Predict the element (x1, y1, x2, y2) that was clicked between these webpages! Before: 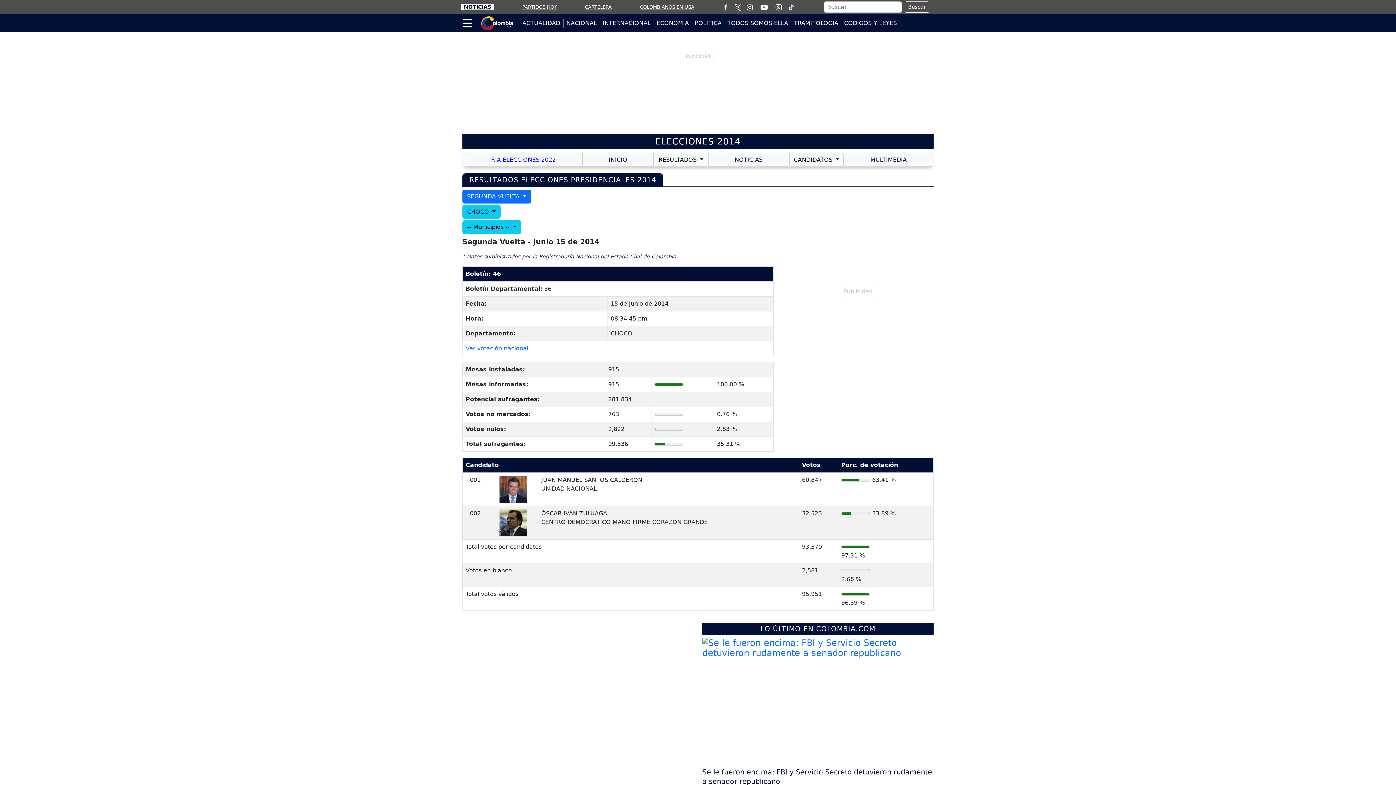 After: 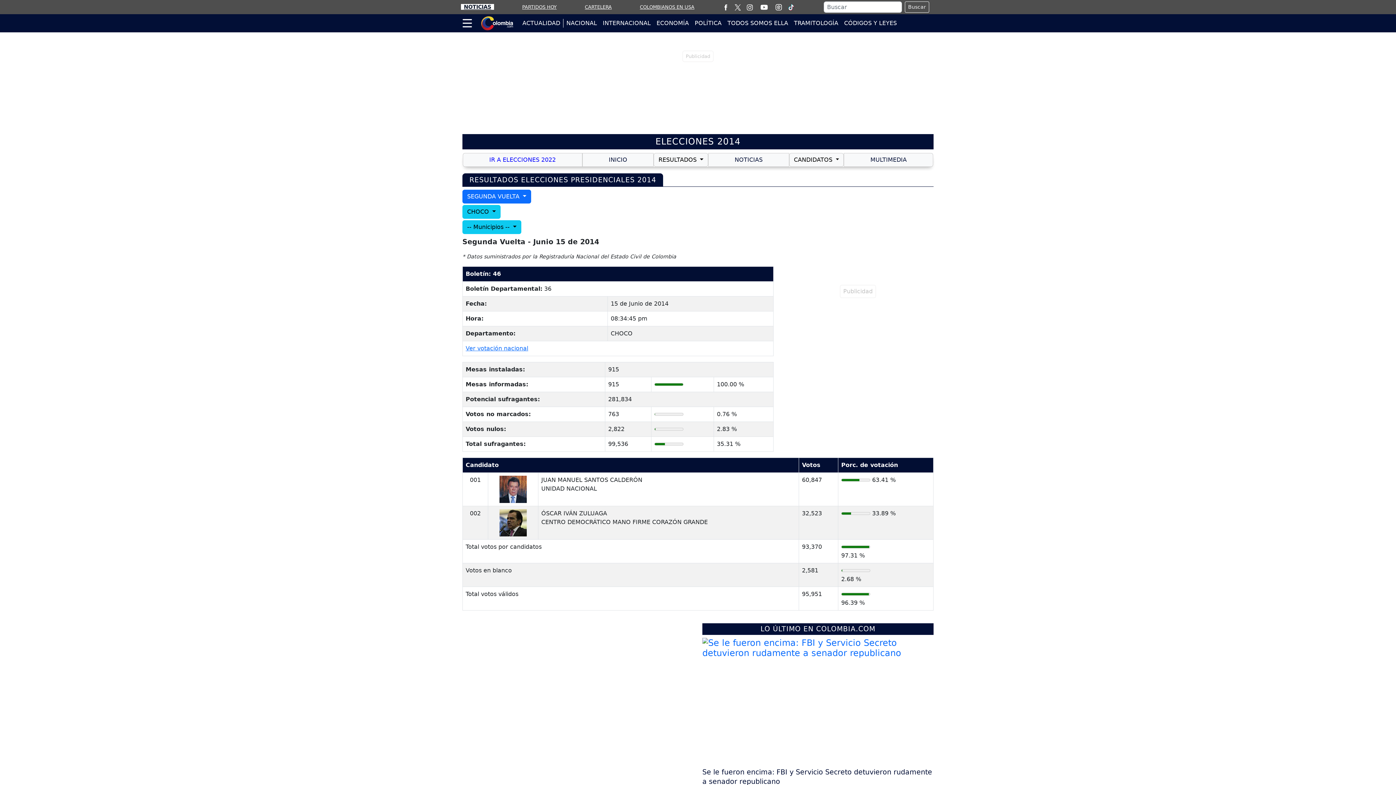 Action: bbox: (746, 3, 752, 10)